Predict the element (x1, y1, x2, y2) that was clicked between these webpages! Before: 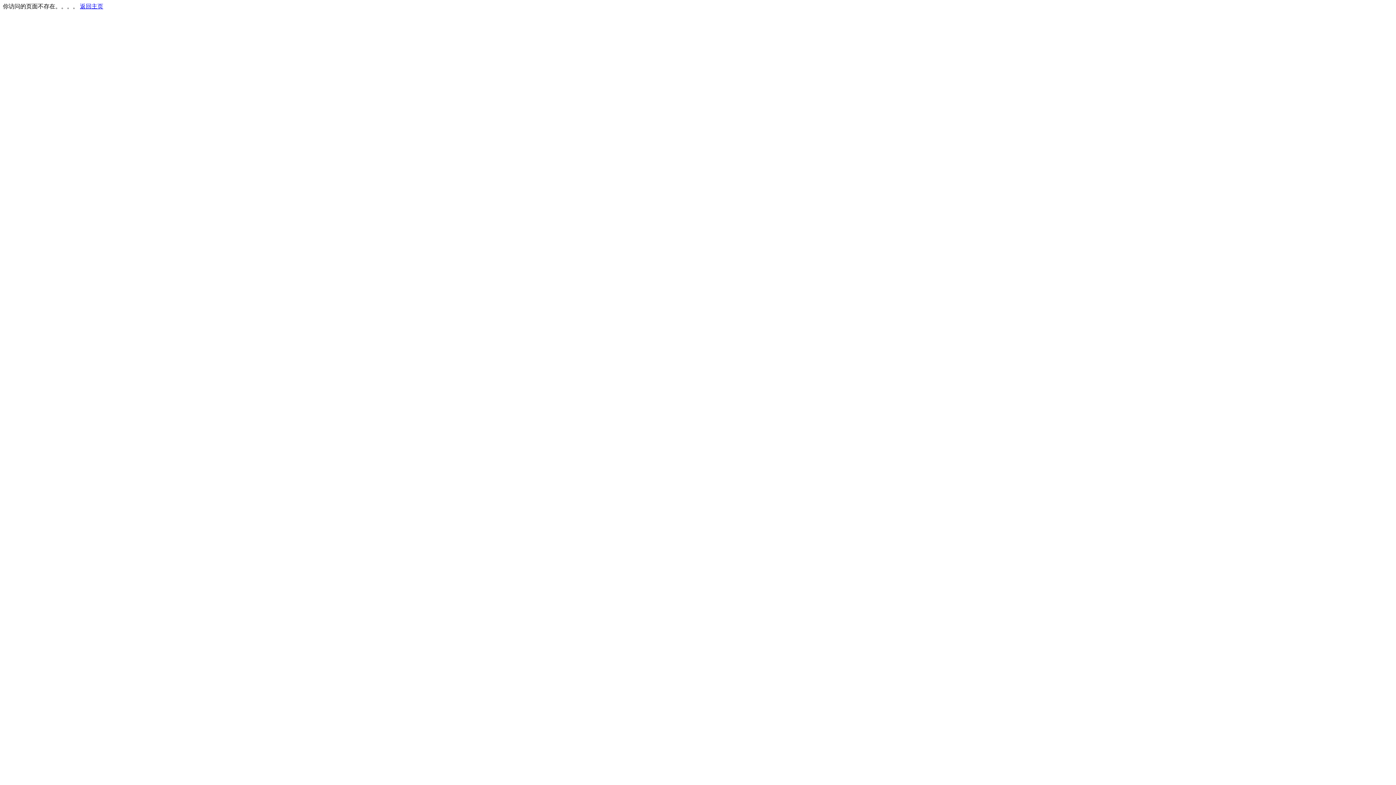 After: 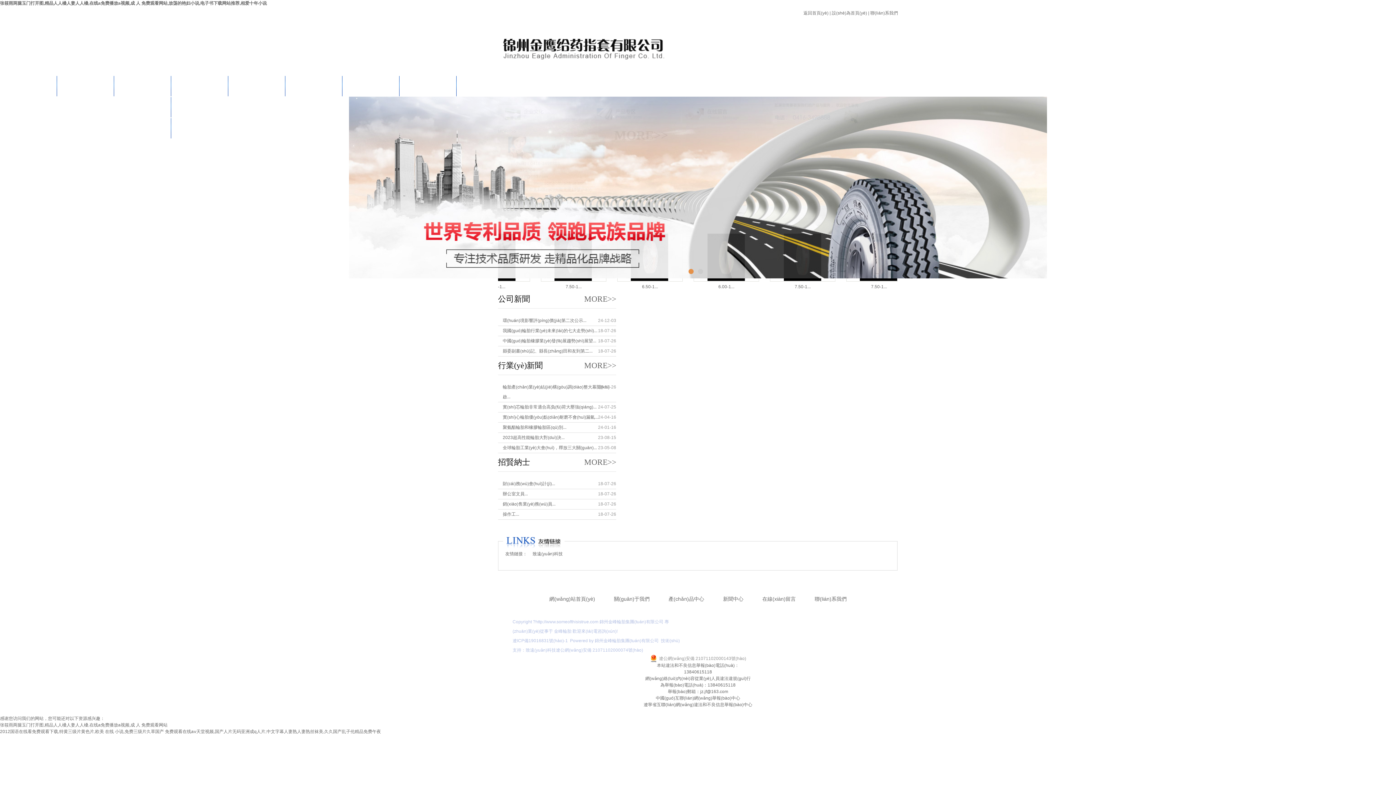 Action: bbox: (80, 3, 103, 9) label: 返回主页